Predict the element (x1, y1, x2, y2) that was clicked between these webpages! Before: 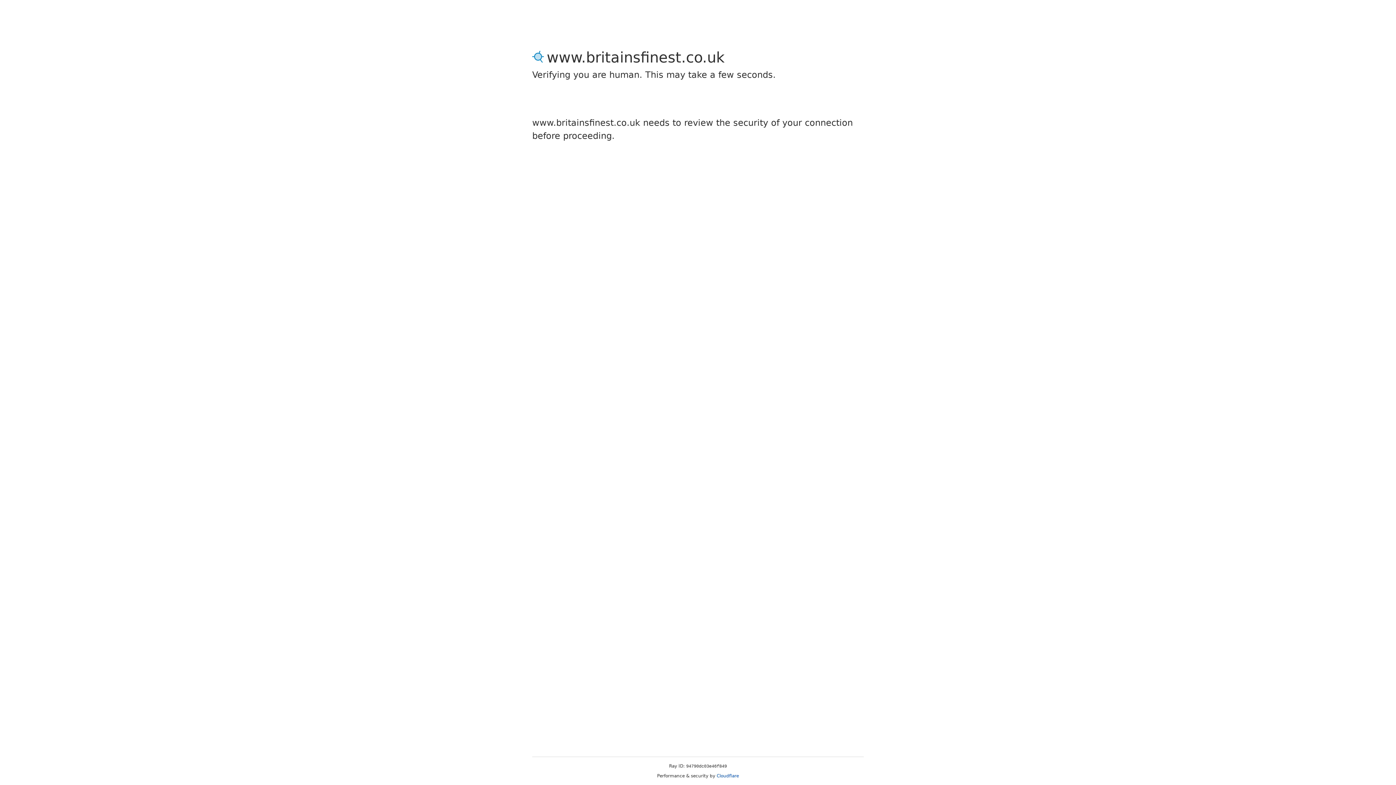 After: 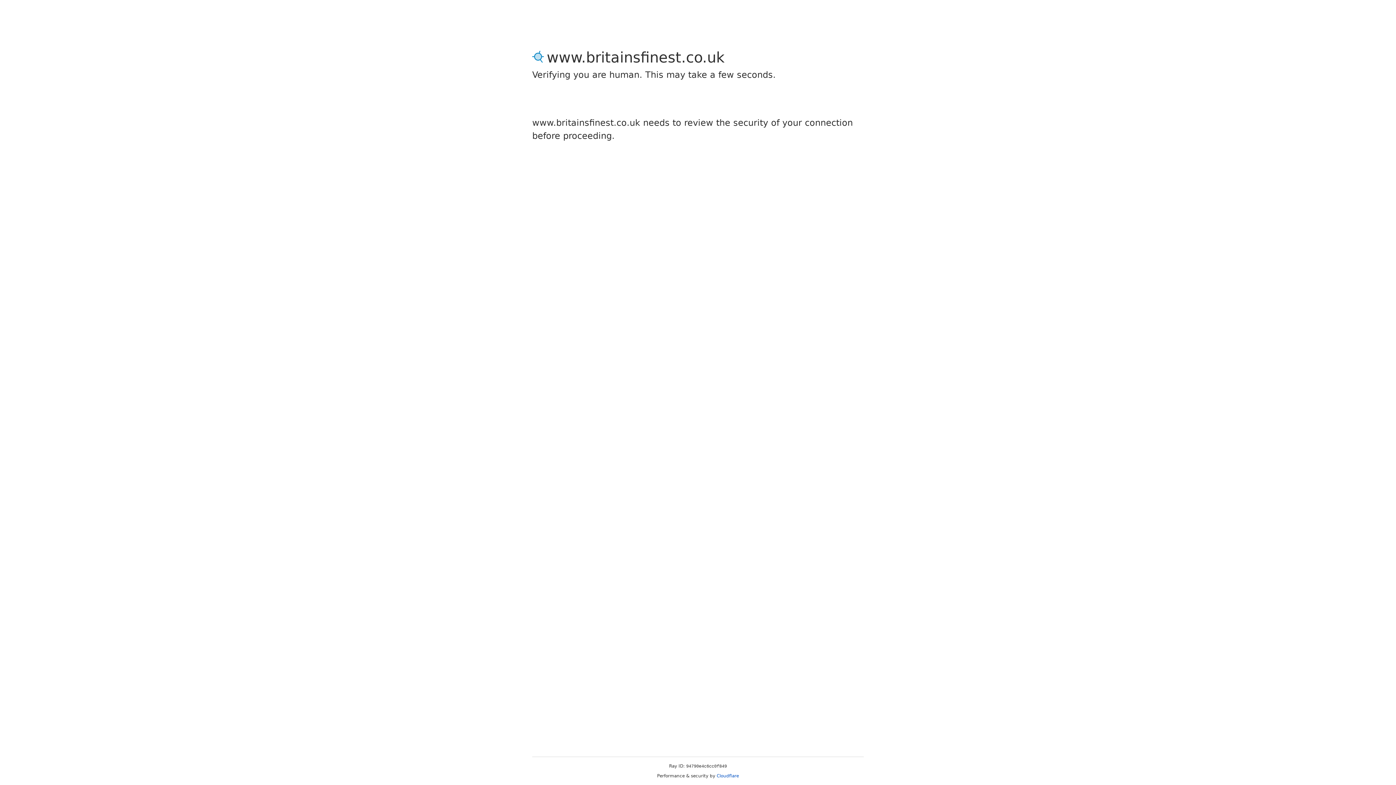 Action: bbox: (716, 773, 739, 778) label: Cloudflare